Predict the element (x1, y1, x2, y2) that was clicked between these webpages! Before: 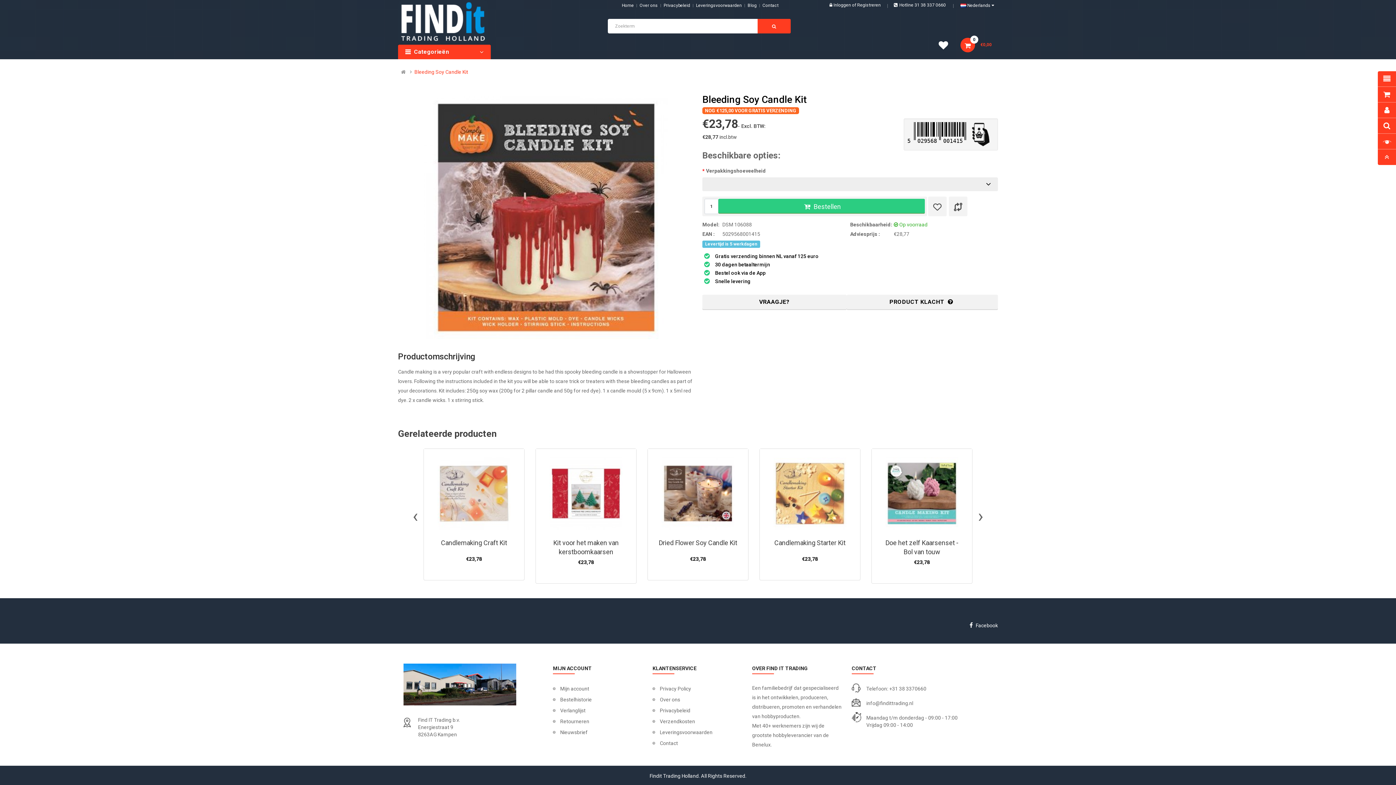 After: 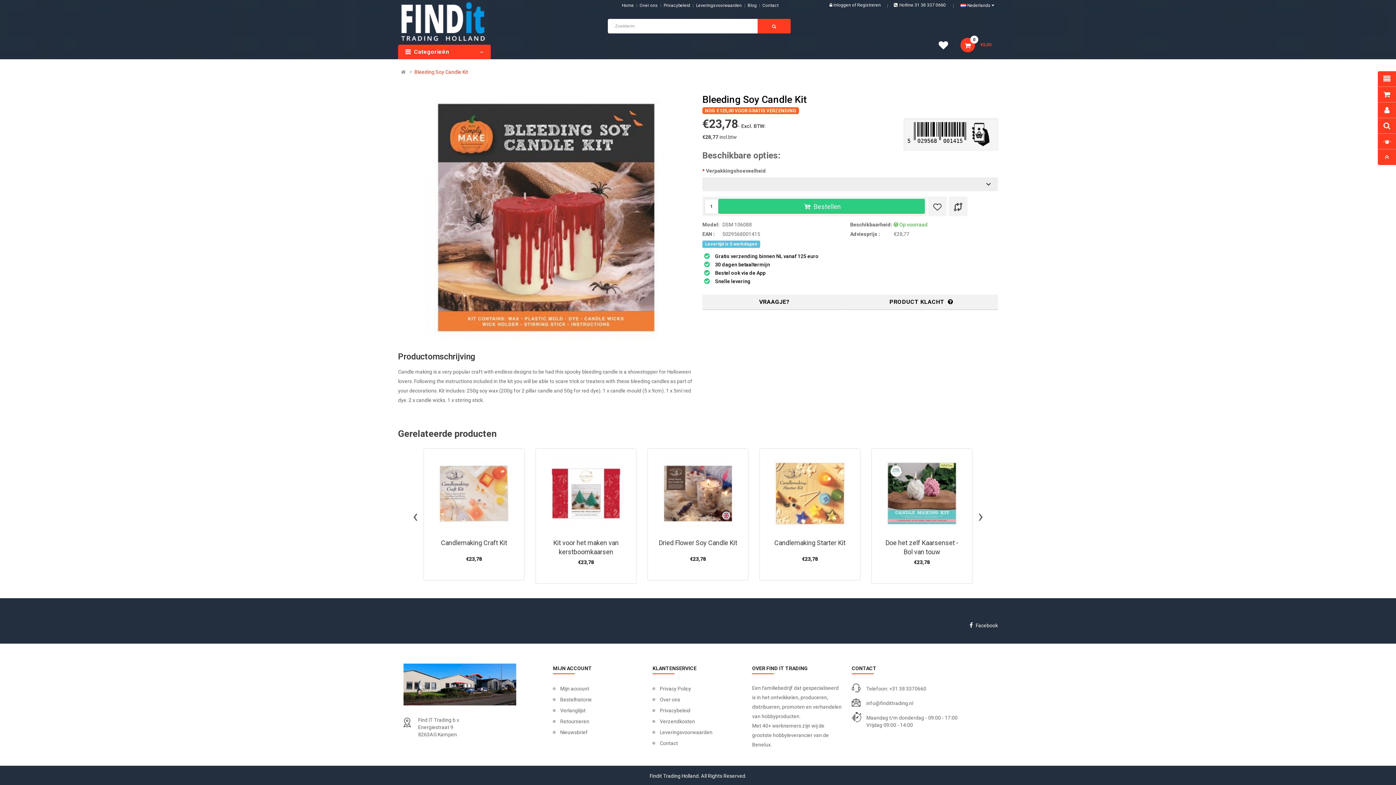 Action: bbox: (414, 69, 468, 74) label: Bleeding Soy Candle Kit